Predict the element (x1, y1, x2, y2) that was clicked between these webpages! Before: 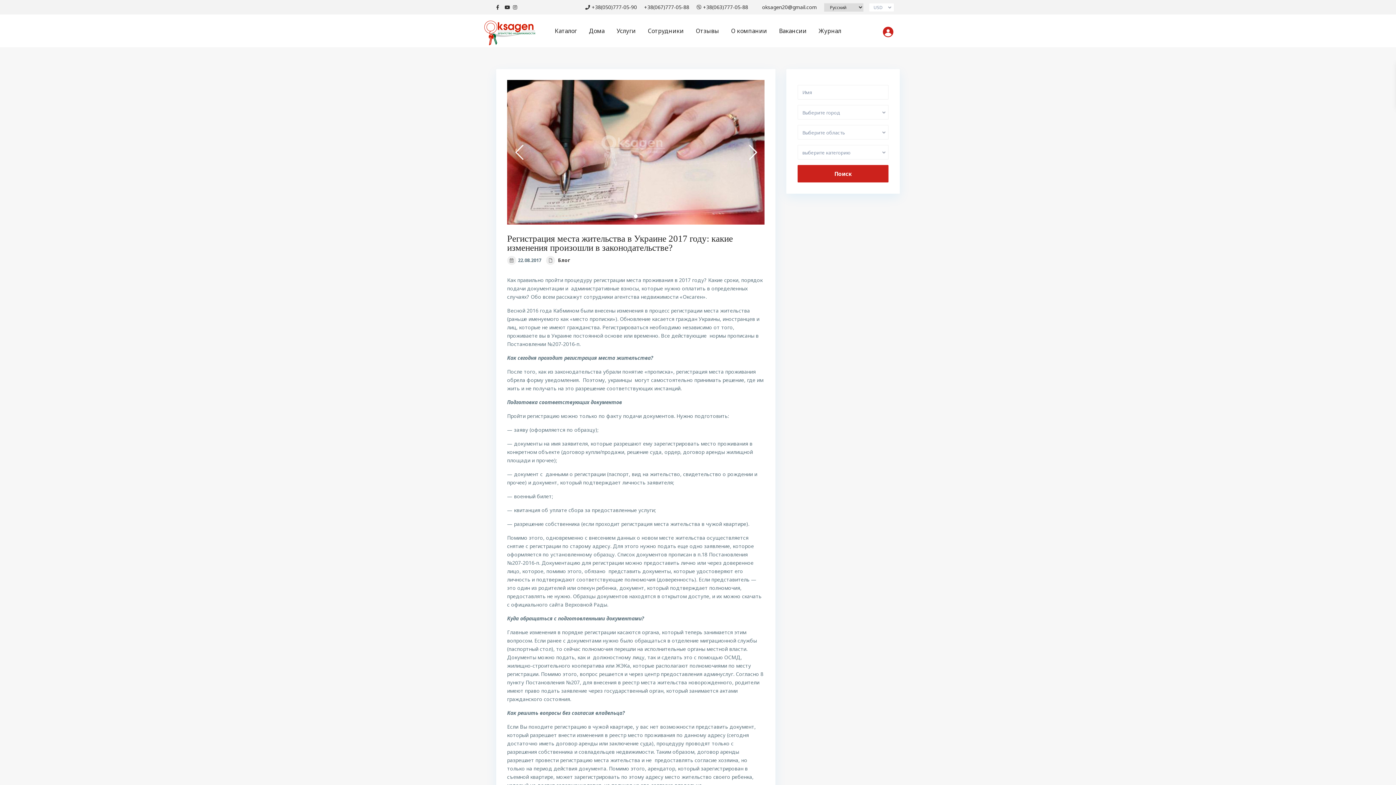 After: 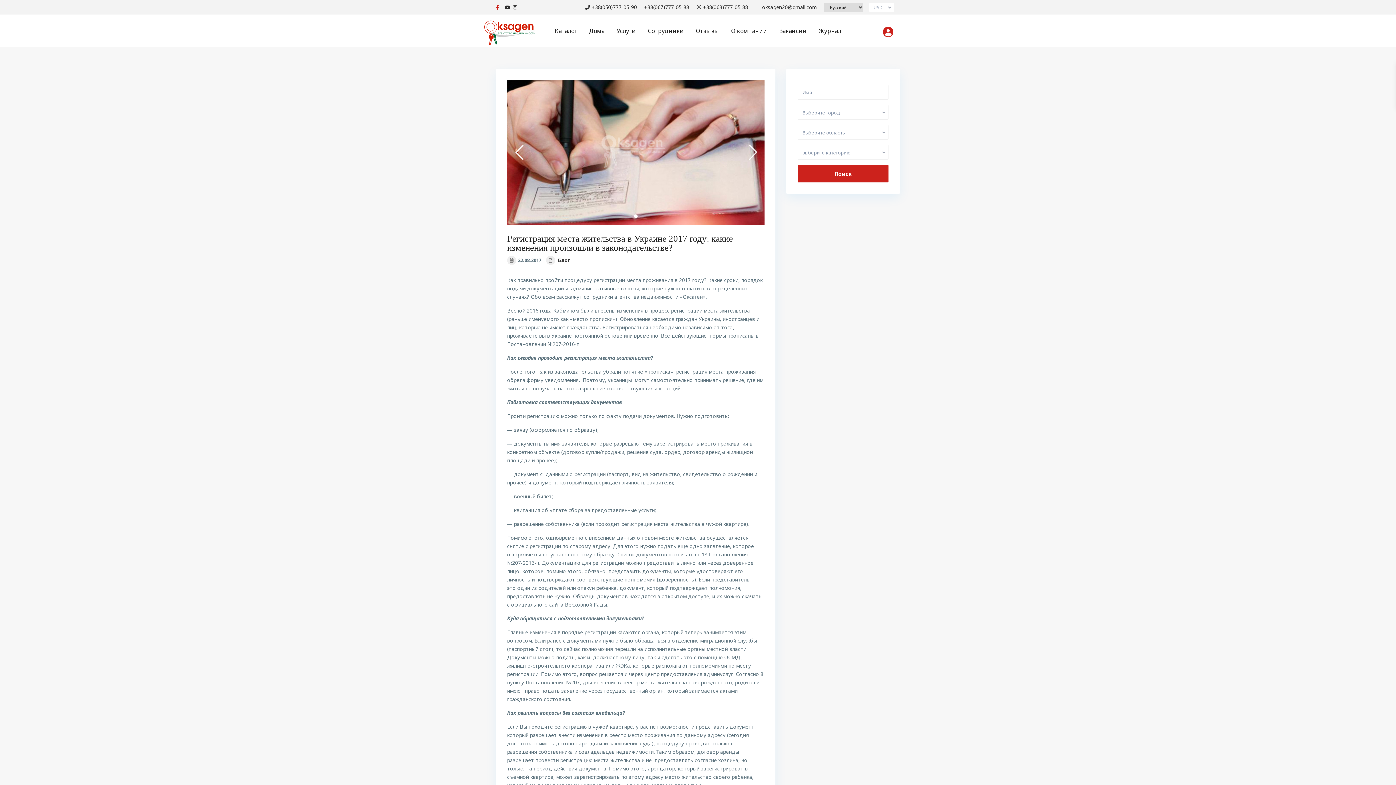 Action: bbox: (496, 0, 504, 14)